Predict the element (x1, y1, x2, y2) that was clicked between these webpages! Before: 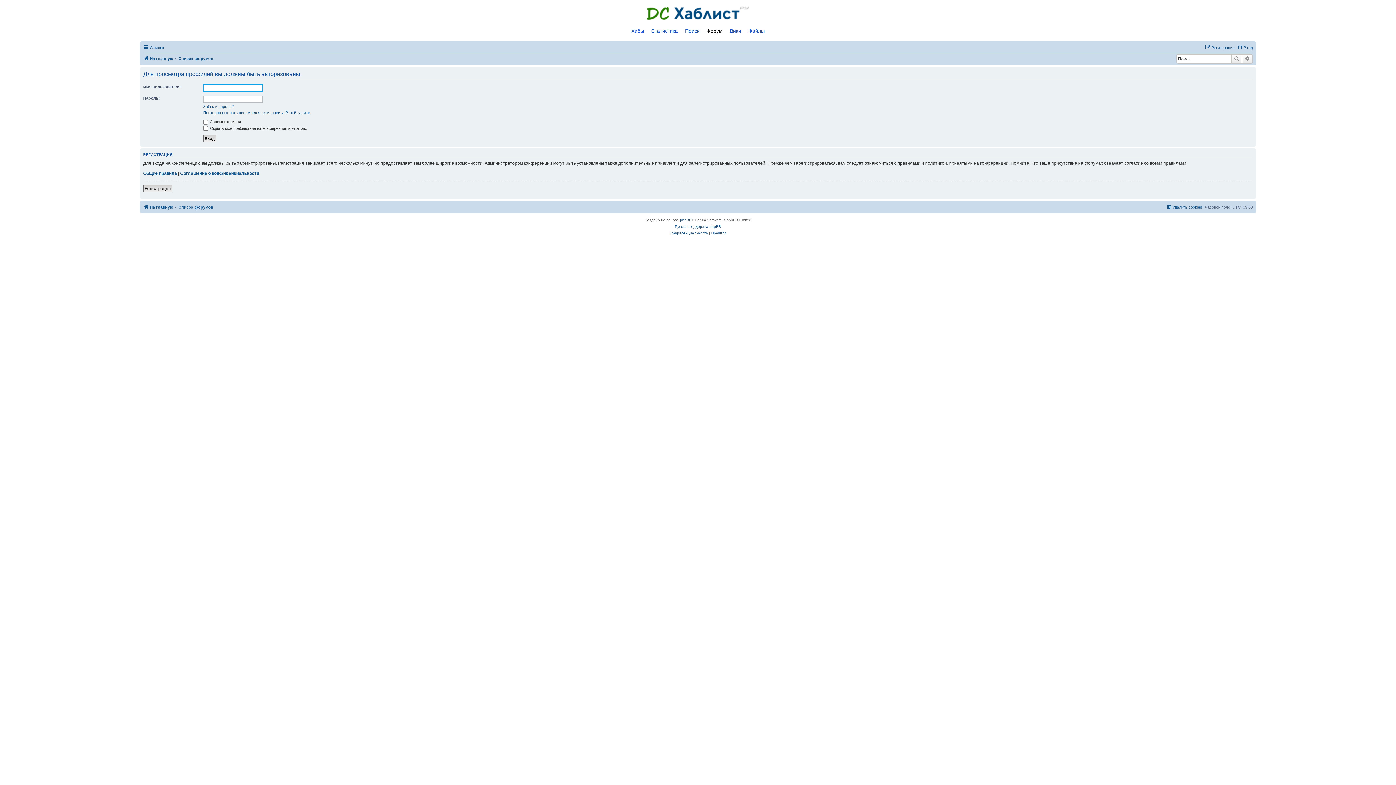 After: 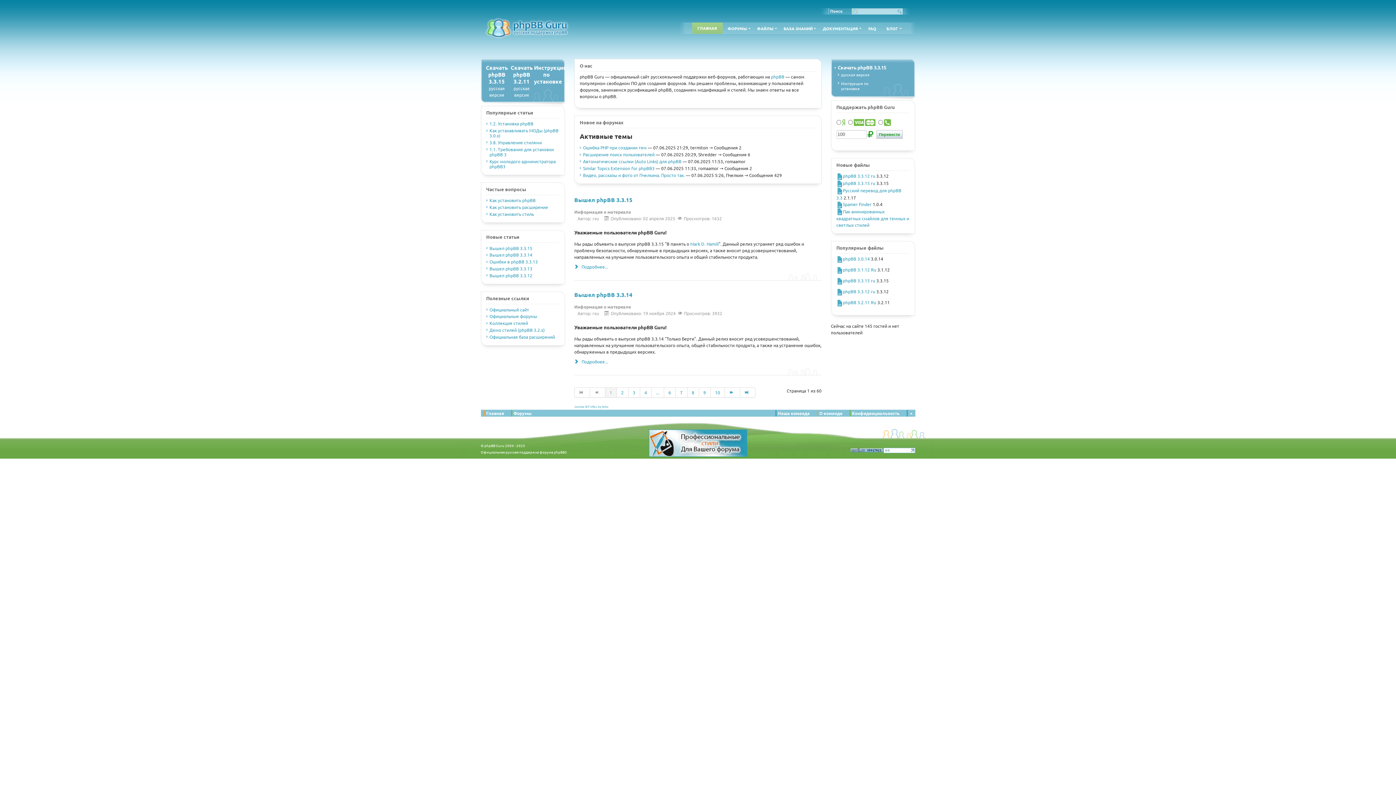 Action: label: Русская поддержка phpBB bbox: (675, 223, 721, 230)